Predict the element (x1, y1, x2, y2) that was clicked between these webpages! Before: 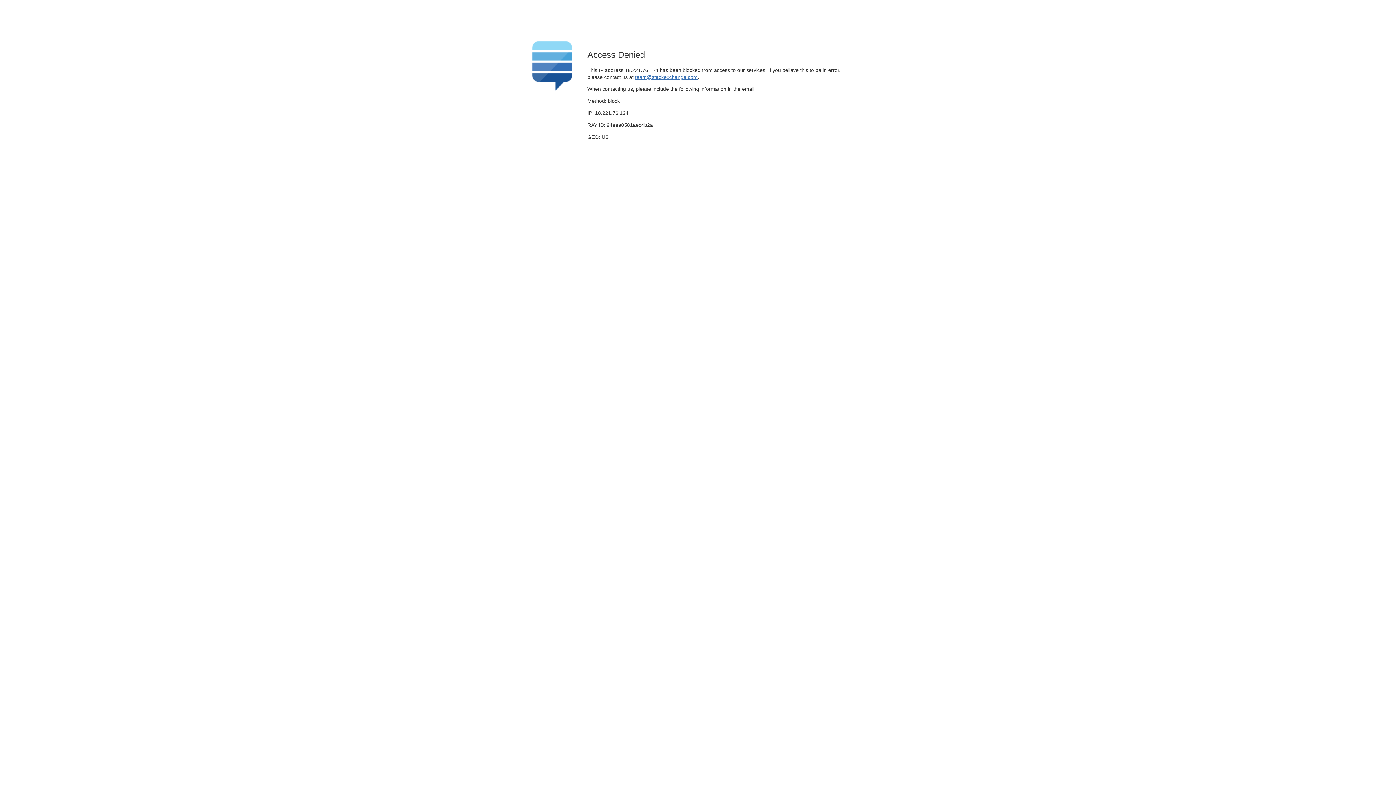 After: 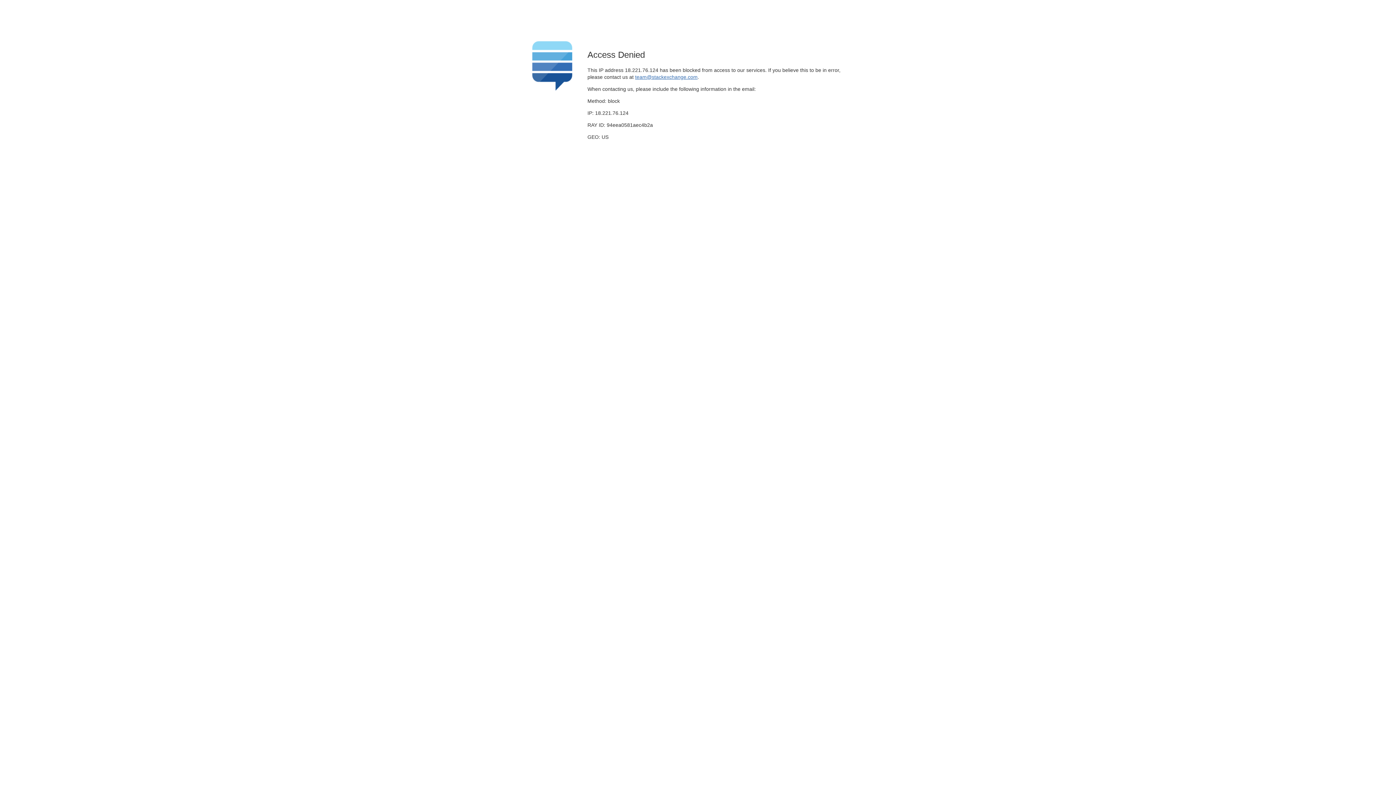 Action: label: team@stackexchange.com bbox: (635, 74, 697, 79)